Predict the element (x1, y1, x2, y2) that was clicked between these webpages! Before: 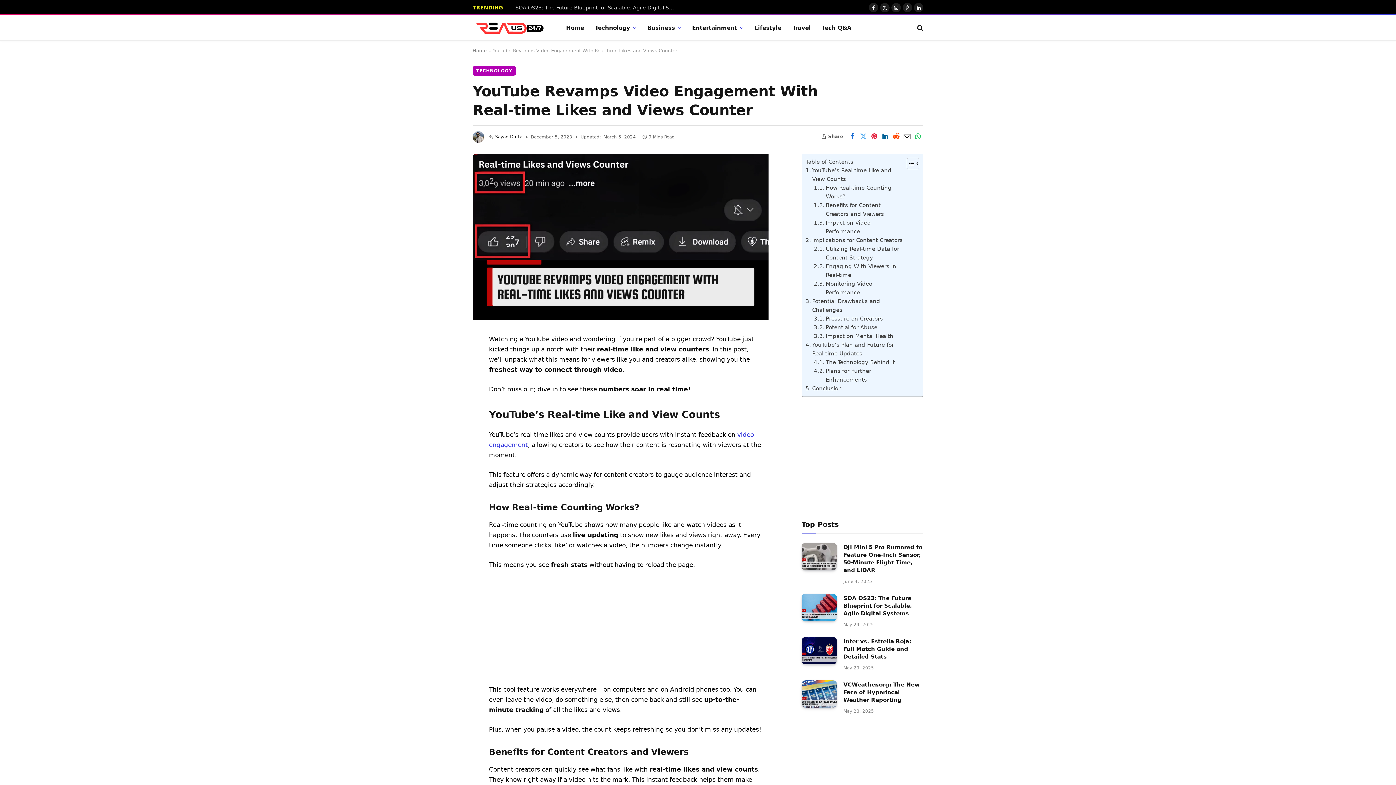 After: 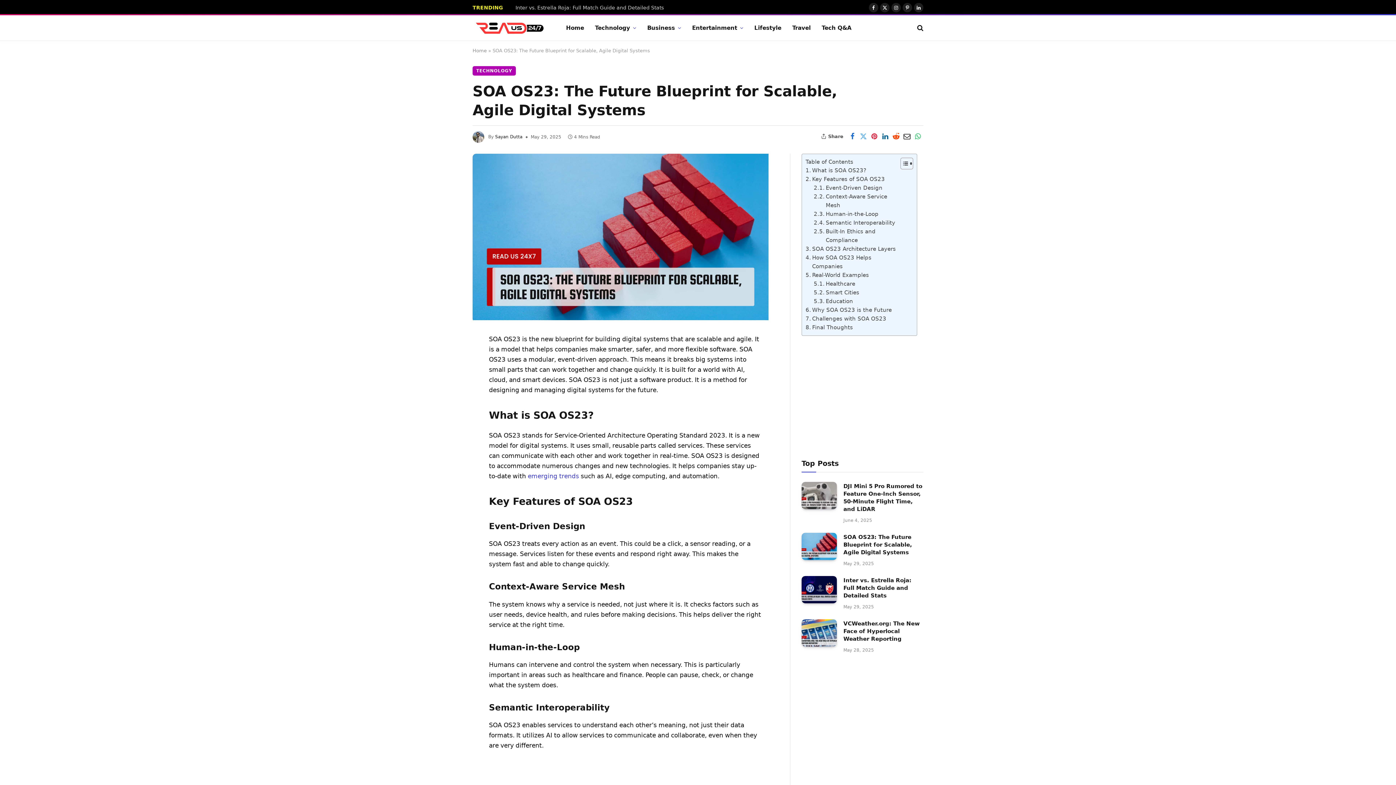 Action: bbox: (801, 486, 837, 514)